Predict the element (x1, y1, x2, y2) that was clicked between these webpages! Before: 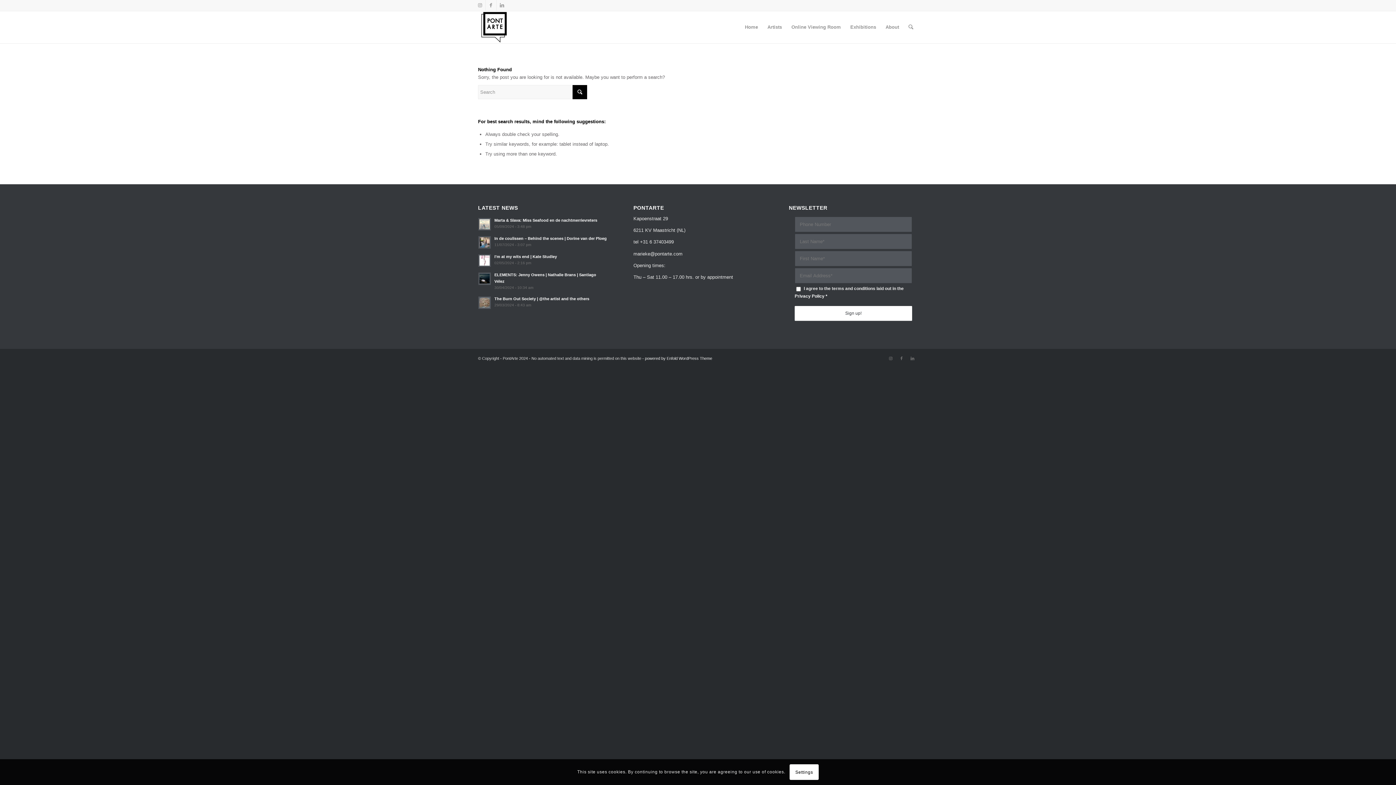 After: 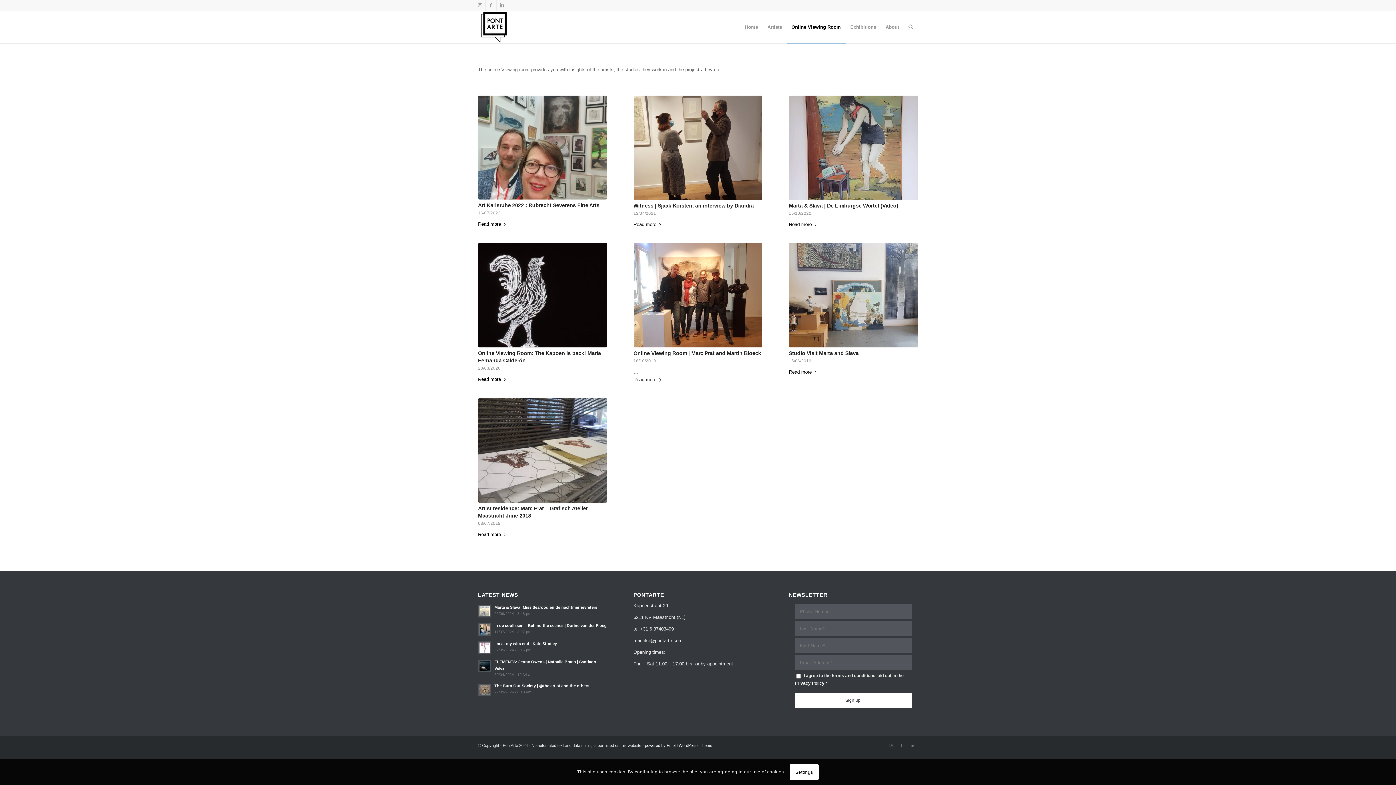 Action: label: Online Viewing Room bbox: (786, 11, 845, 43)